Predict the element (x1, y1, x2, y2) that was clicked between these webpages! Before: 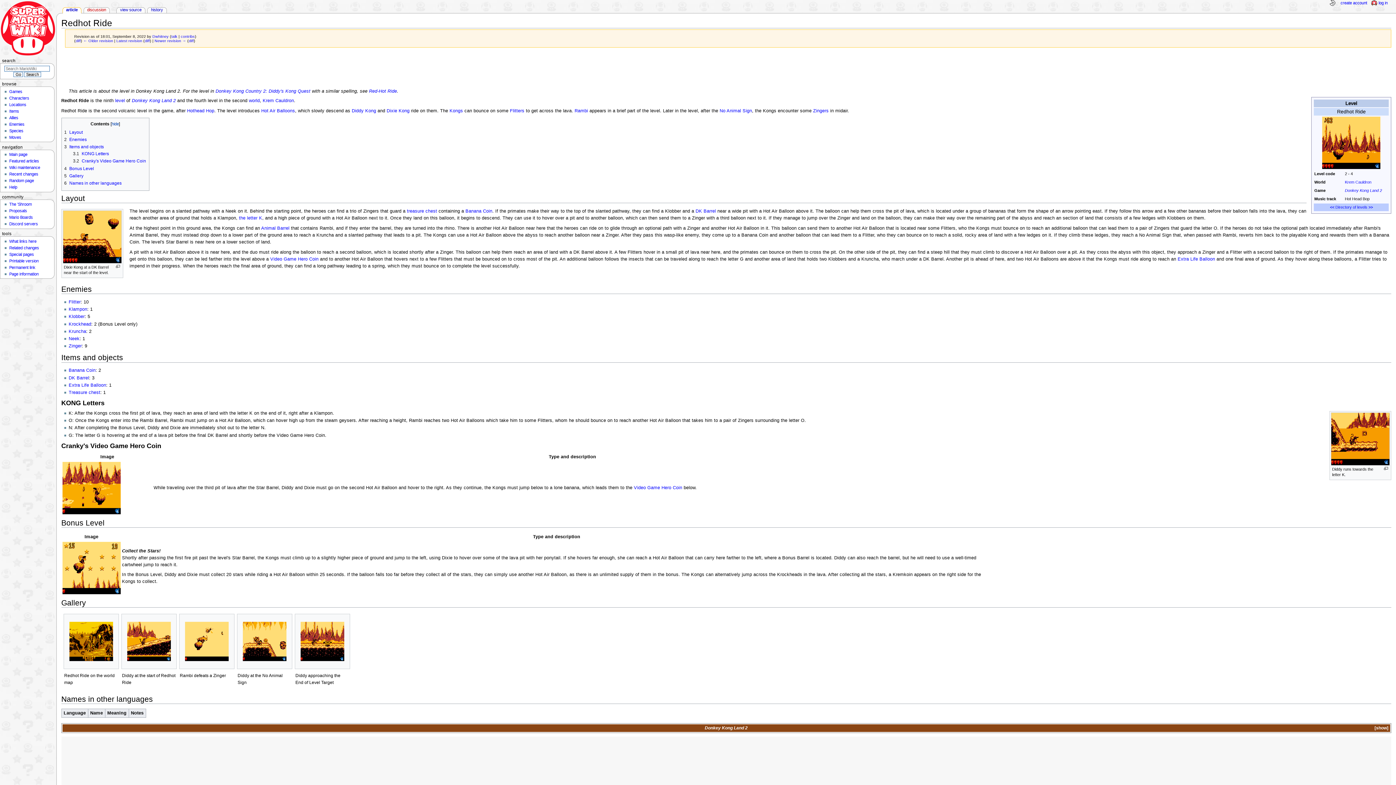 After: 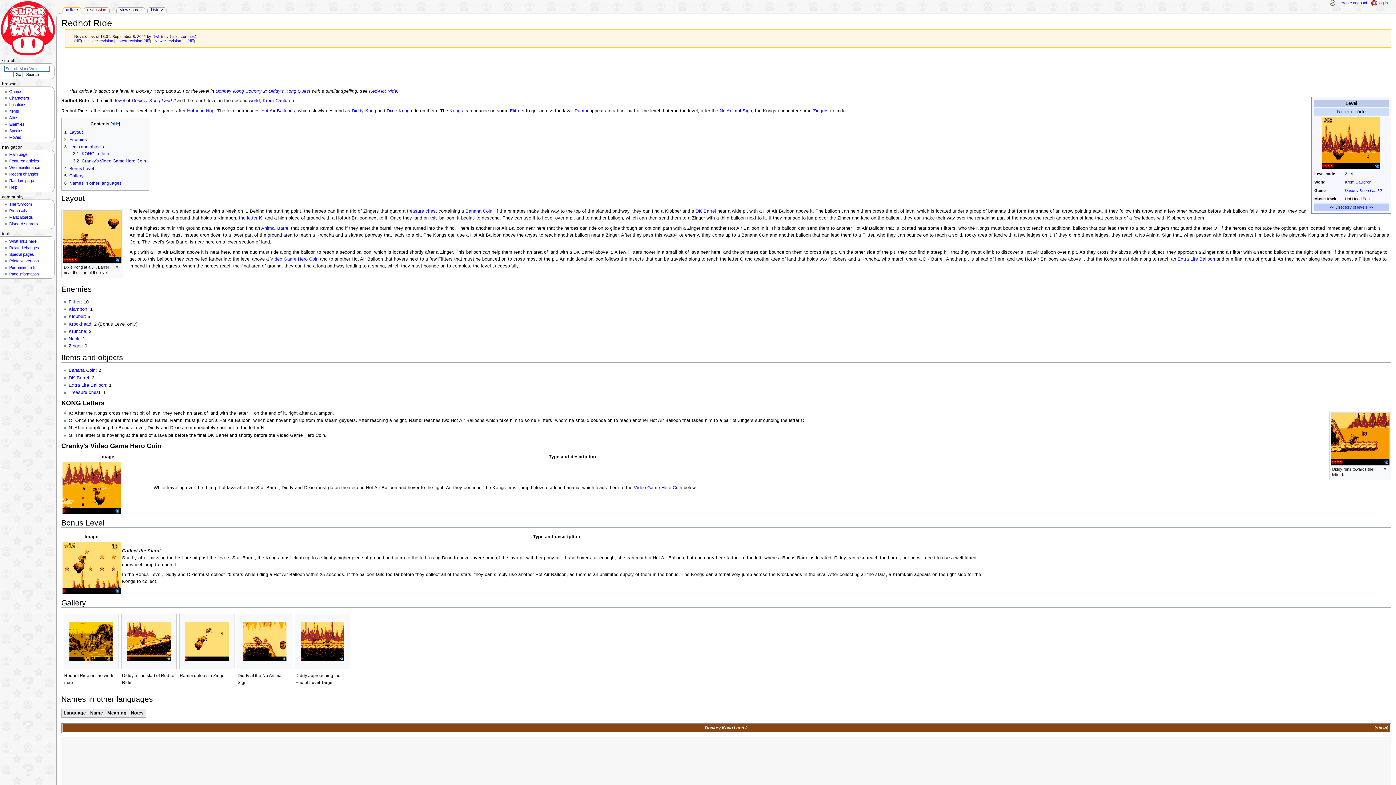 Action: label: Permanent link bbox: (9, 265, 35, 269)